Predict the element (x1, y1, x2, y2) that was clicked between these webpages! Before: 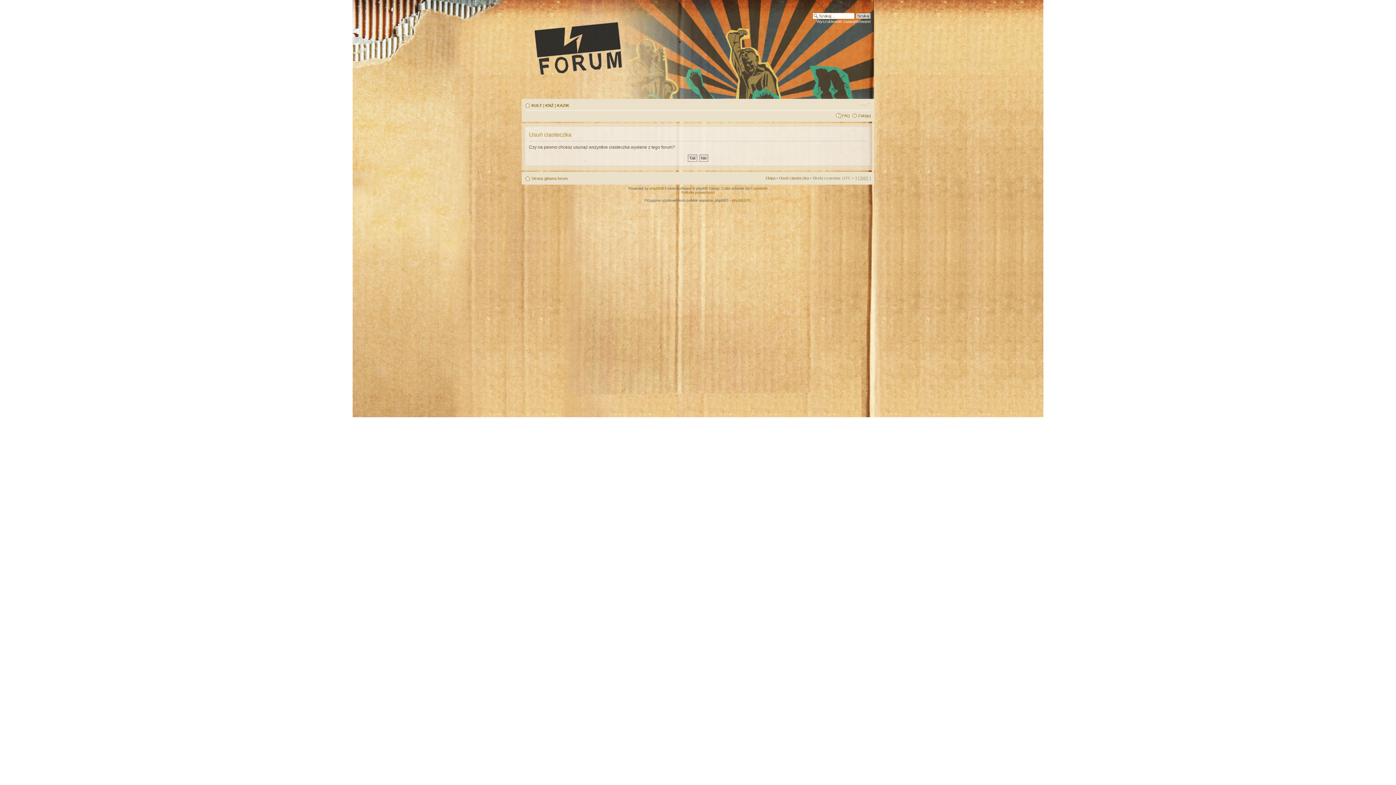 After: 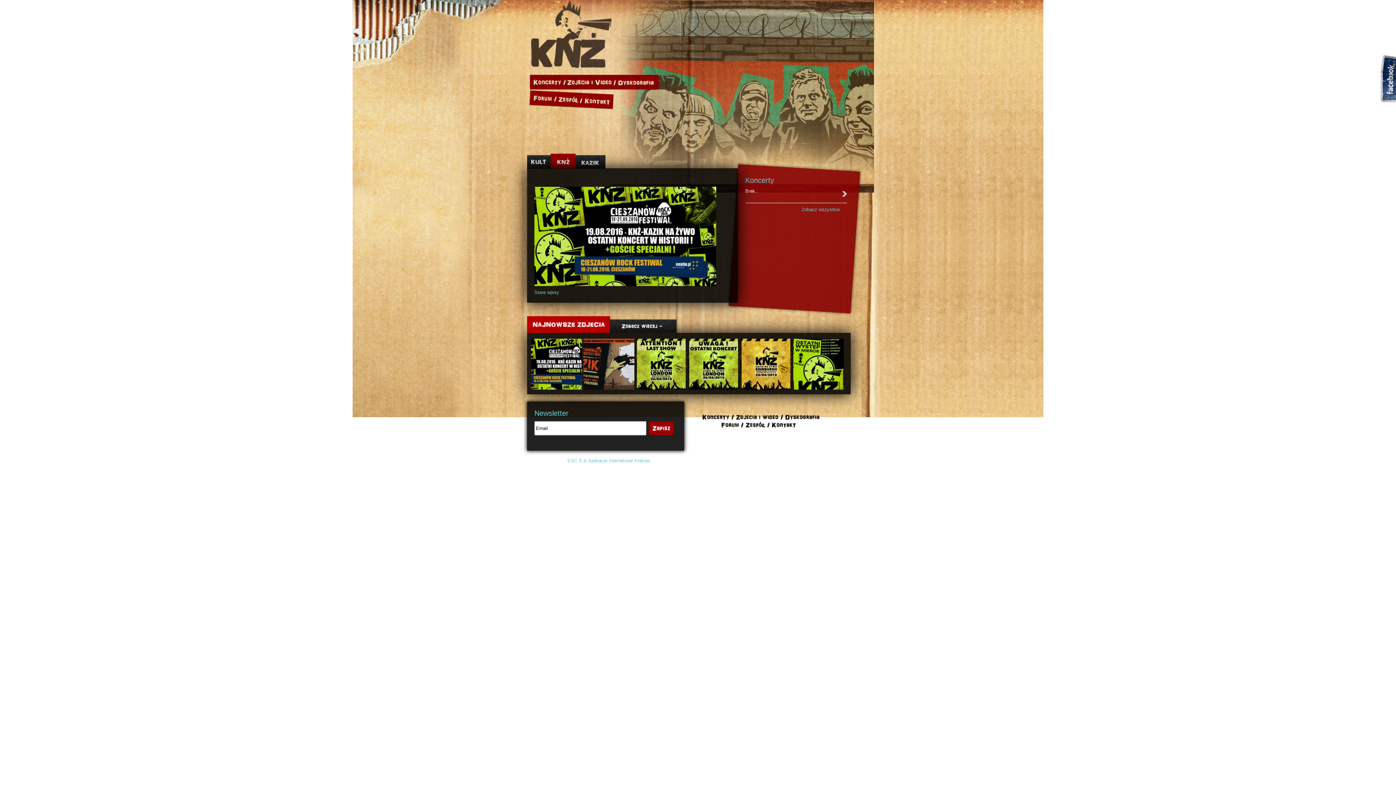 Action: bbox: (545, 103, 553, 107) label: KNŻ